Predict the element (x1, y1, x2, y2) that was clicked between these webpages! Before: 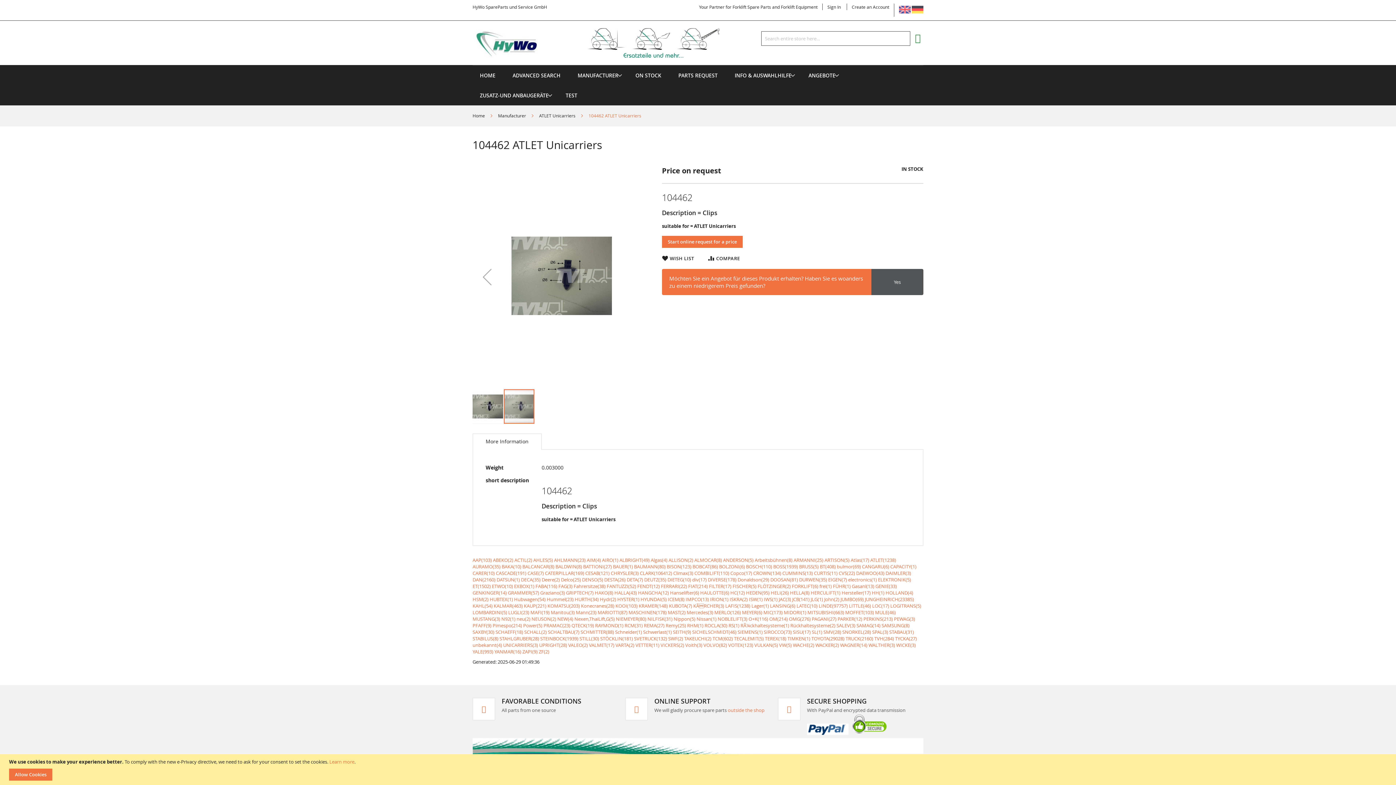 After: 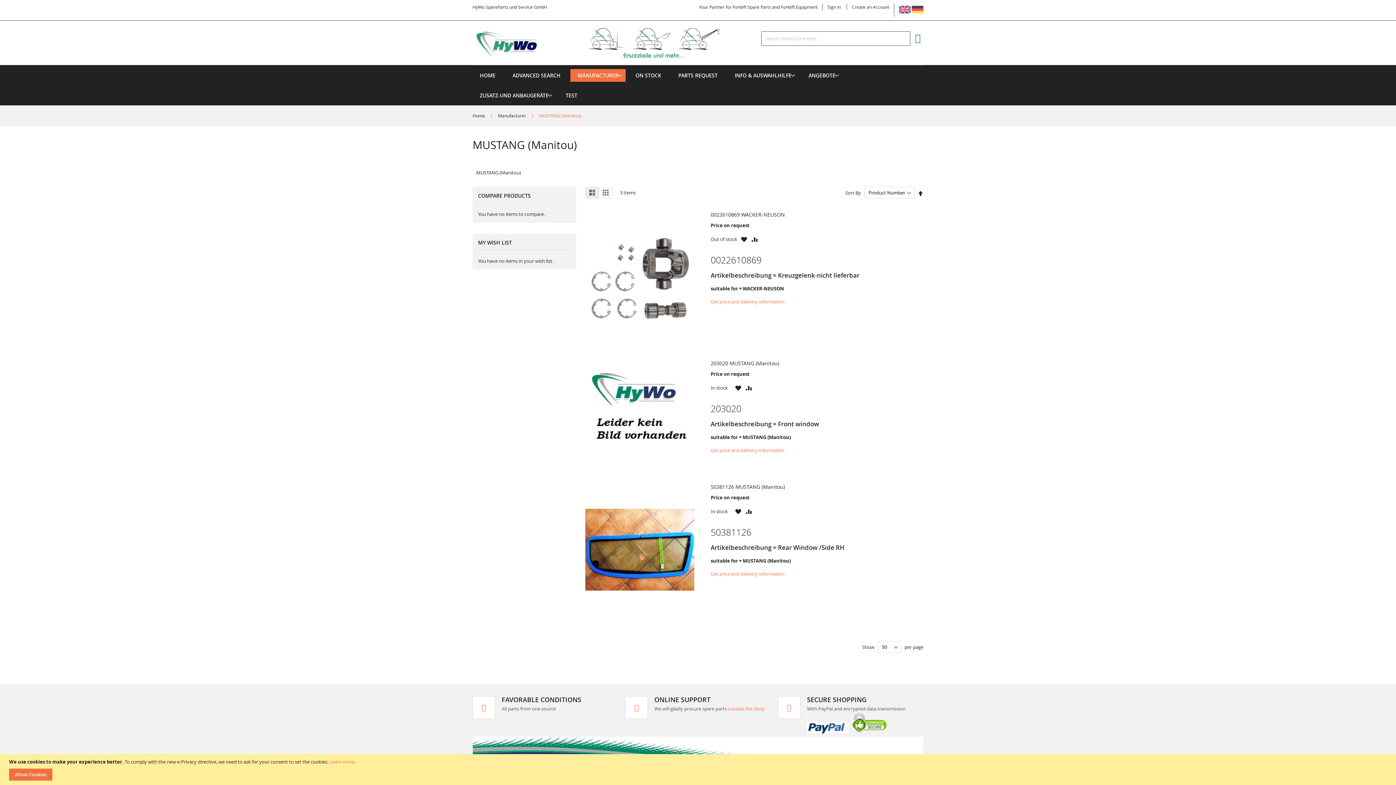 Action: label: Manitou(3) bbox: (550, 609, 574, 615)